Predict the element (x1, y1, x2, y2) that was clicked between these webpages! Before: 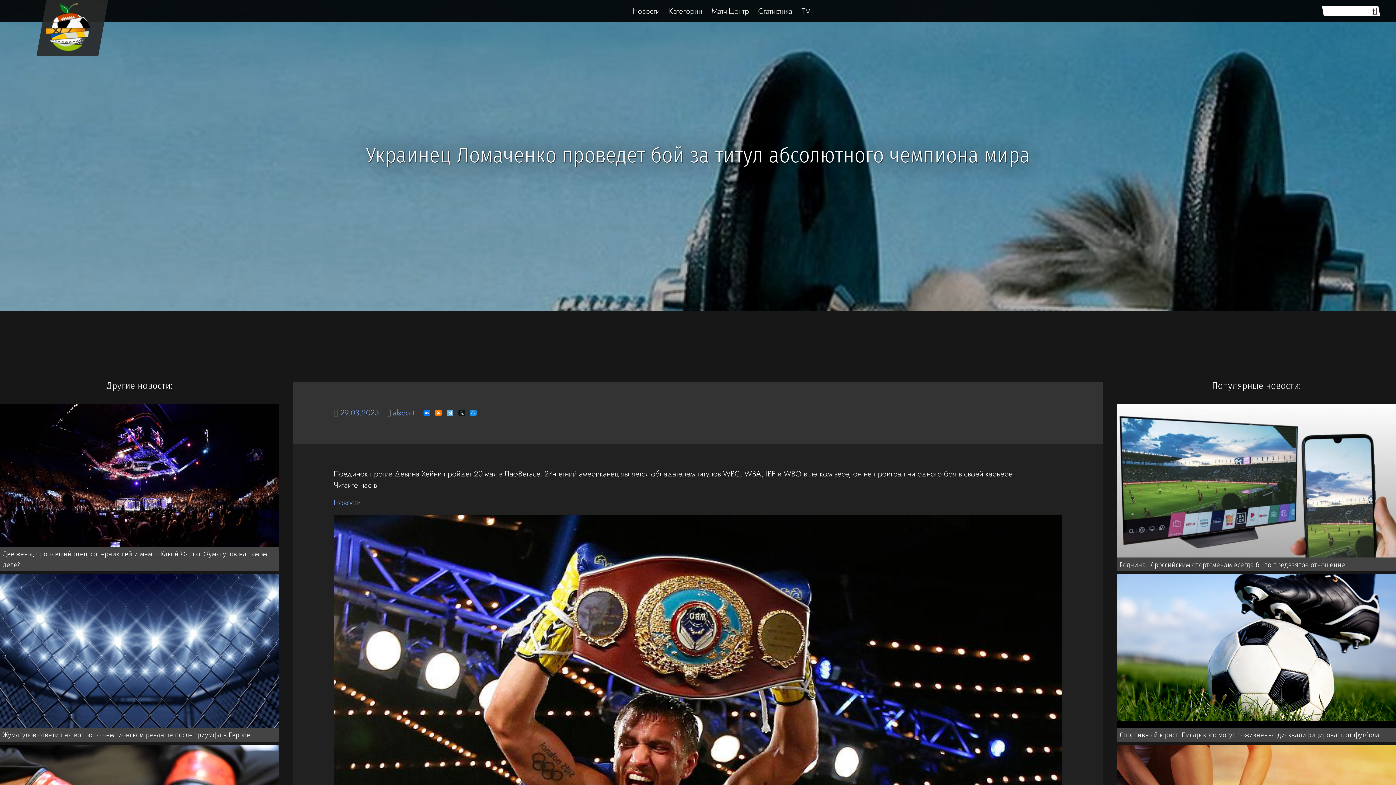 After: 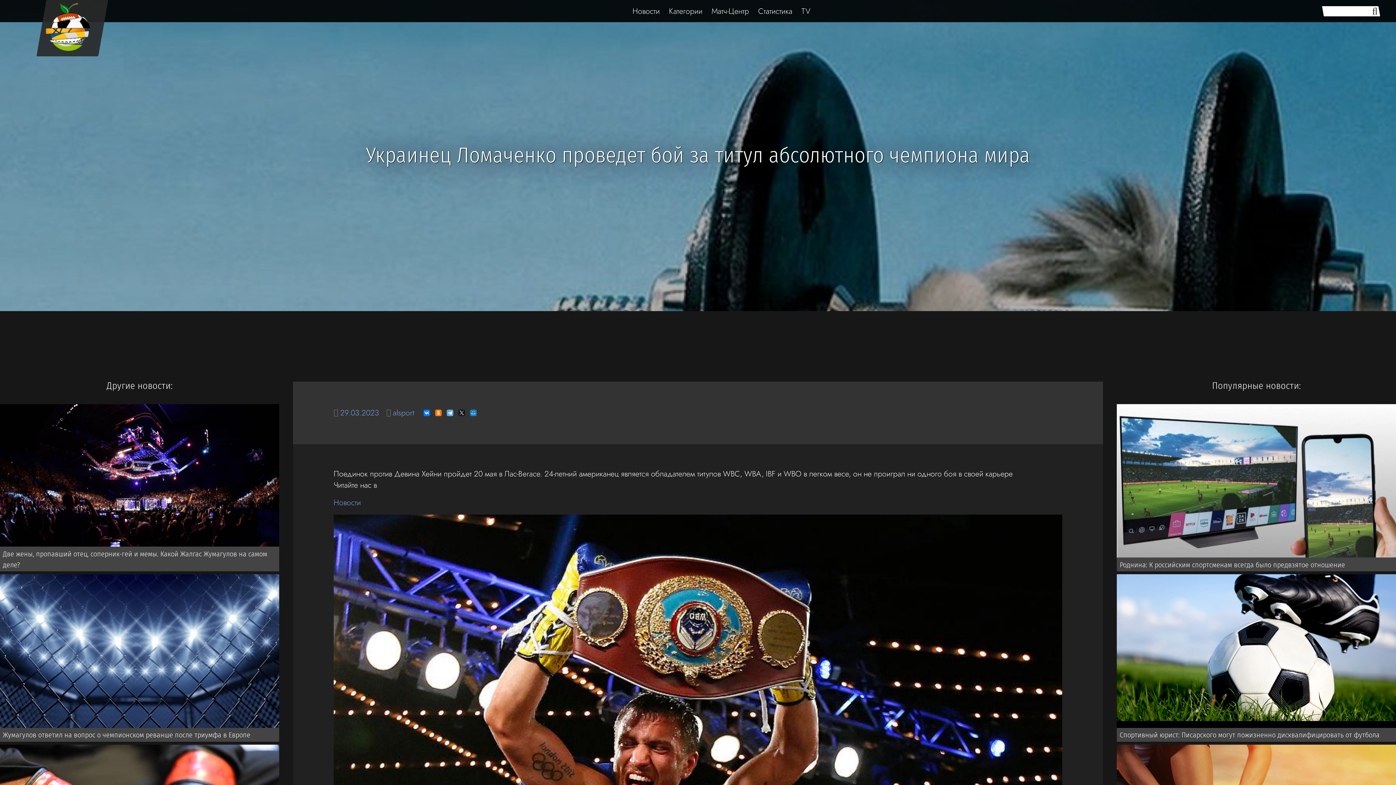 Action: bbox: (470, 409, 476, 416)